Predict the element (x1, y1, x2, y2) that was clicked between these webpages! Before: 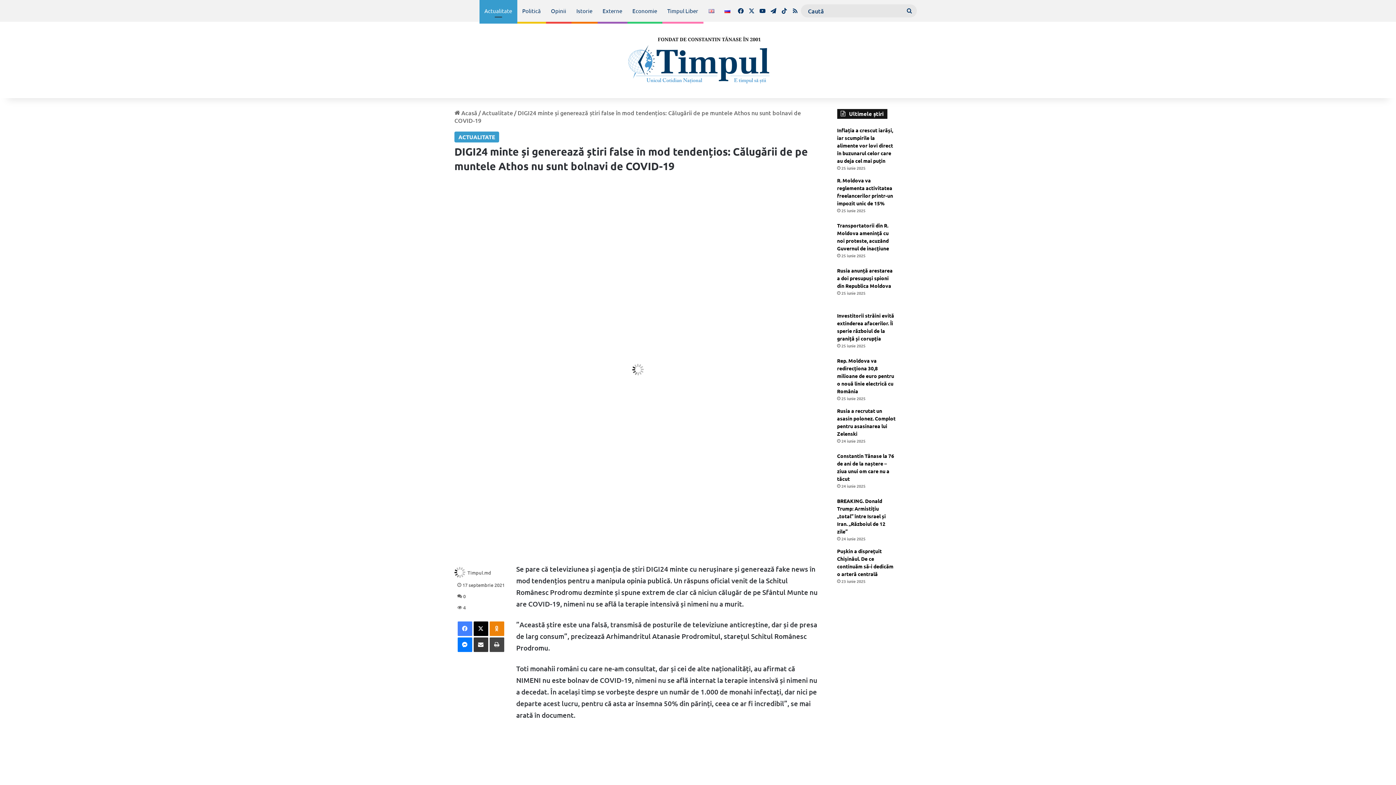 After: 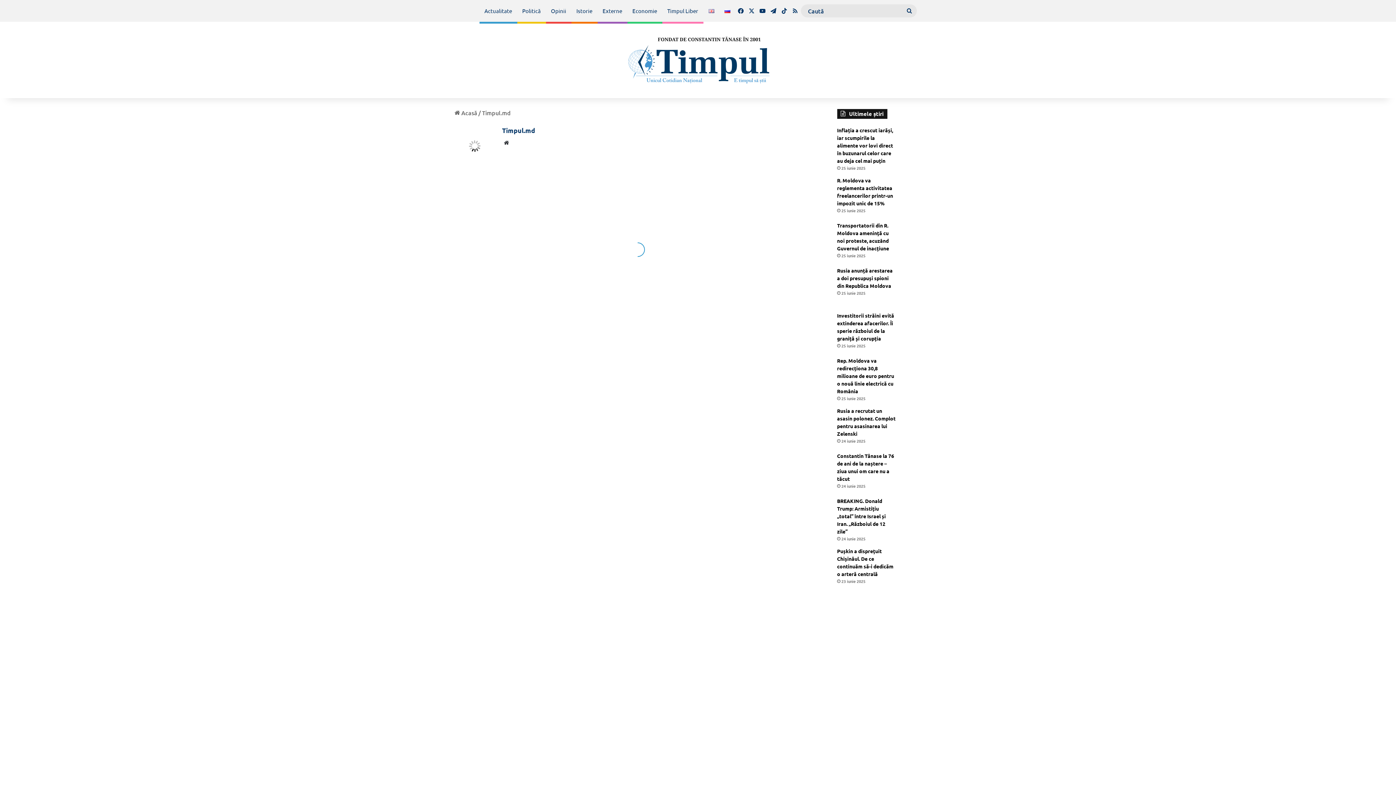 Action: bbox: (467, 569, 491, 576) label: Timpul.md